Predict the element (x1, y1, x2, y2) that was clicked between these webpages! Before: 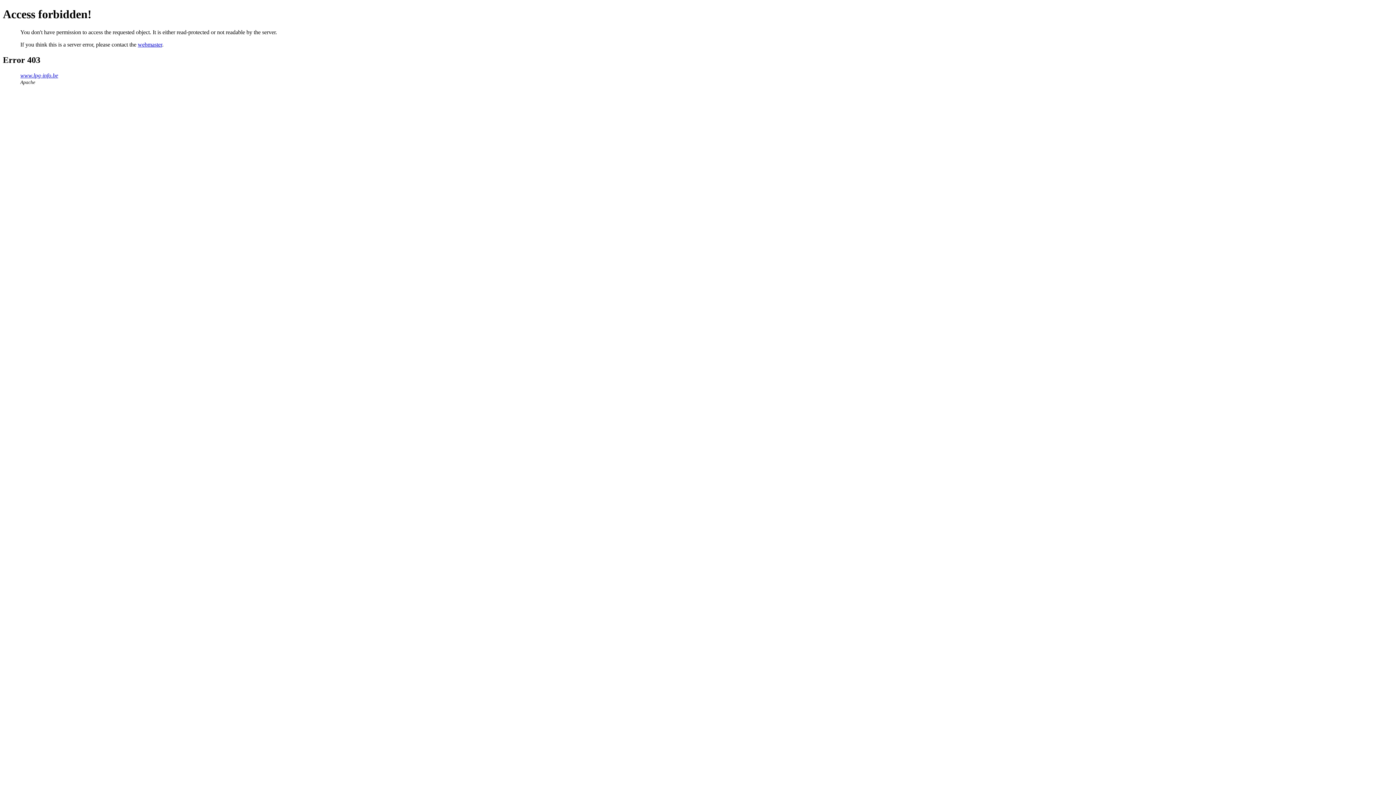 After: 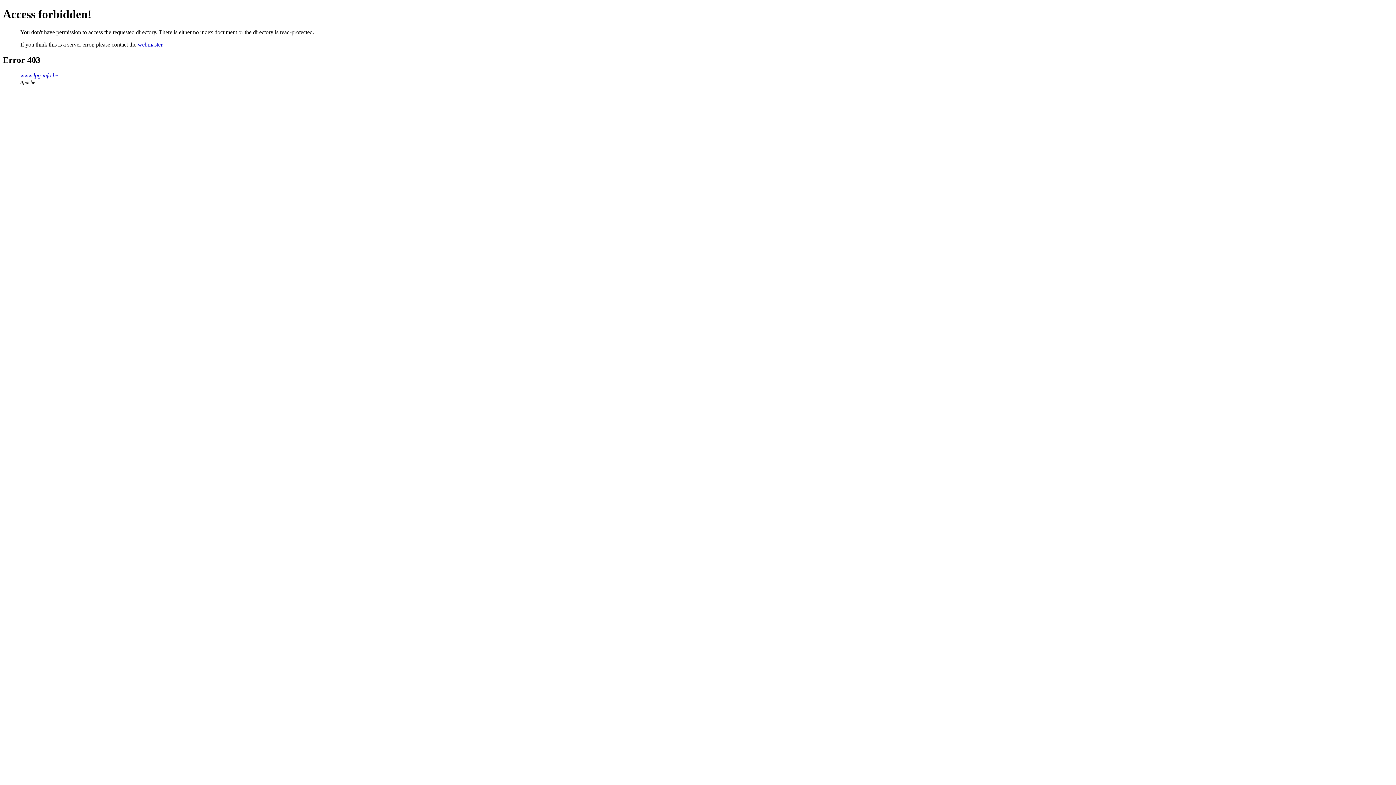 Action: bbox: (20, 72, 58, 78) label: www.lpg-info.be